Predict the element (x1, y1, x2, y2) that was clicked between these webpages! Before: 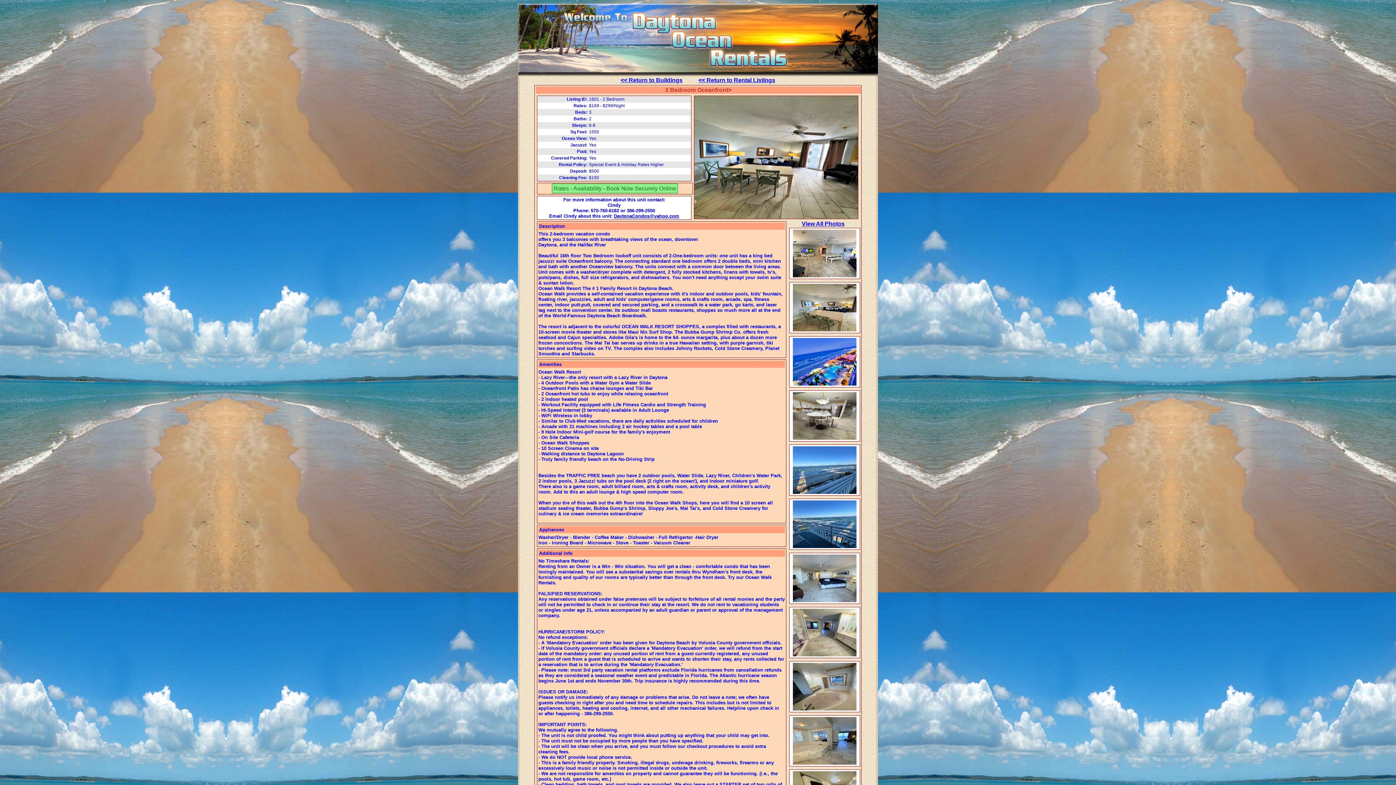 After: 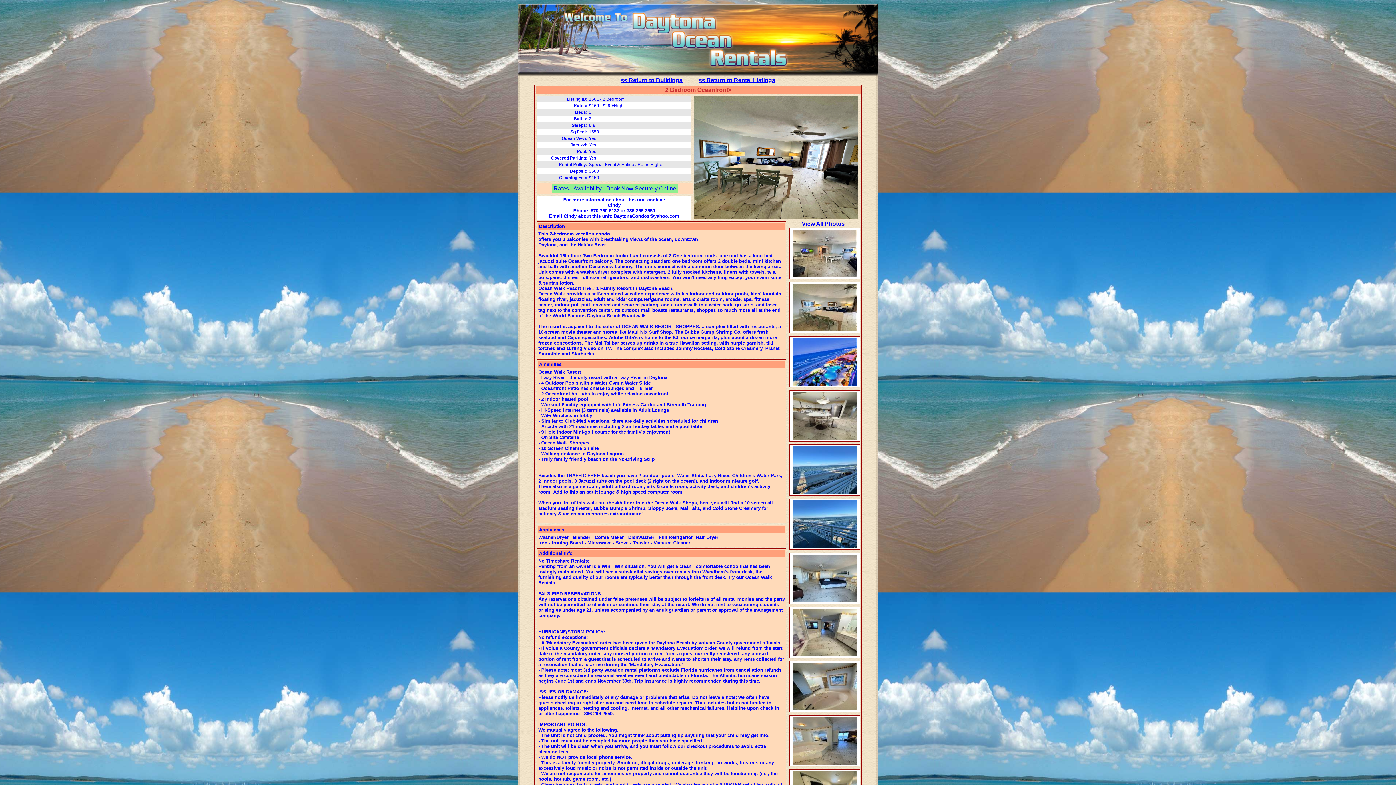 Action: bbox: (552, 183, 678, 193) label: Rates - Availability - Book Now Securely Online